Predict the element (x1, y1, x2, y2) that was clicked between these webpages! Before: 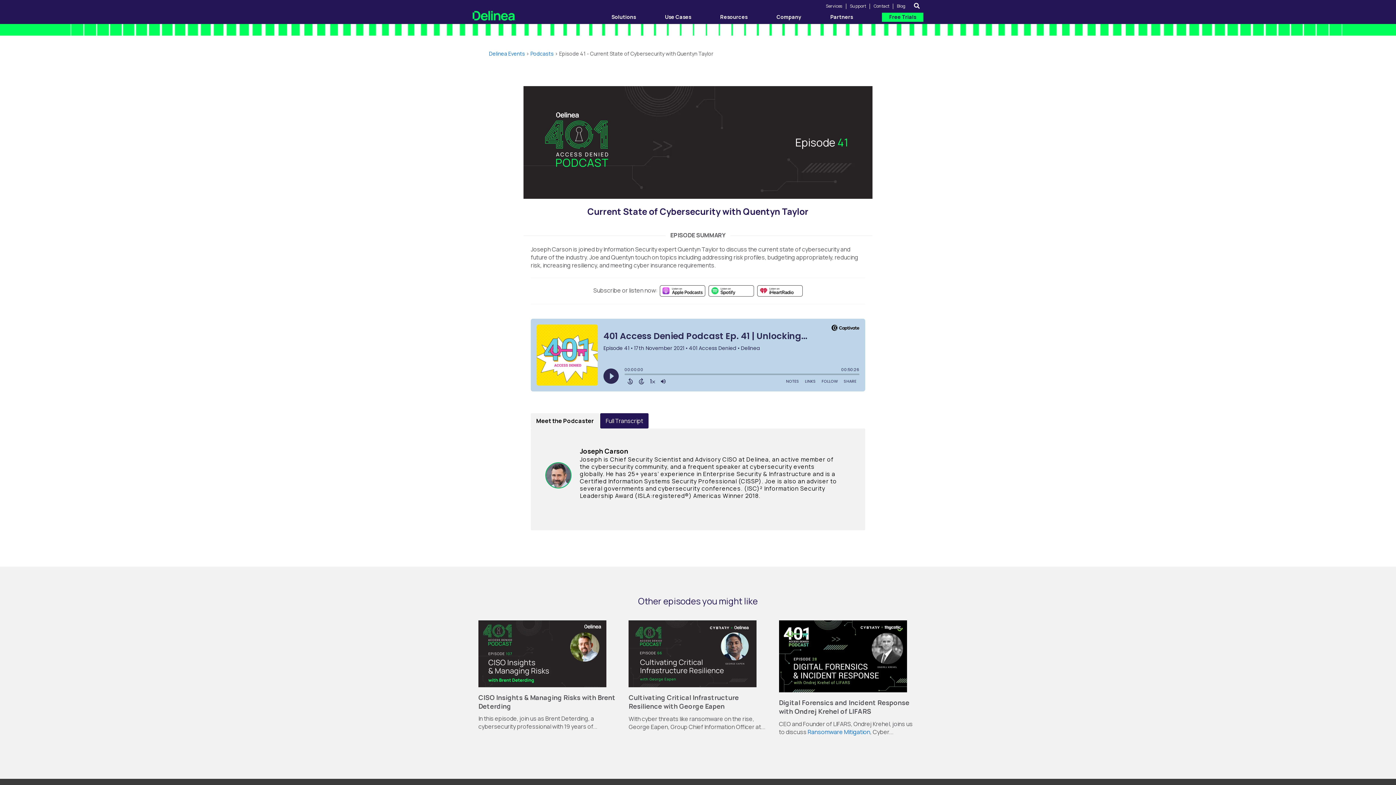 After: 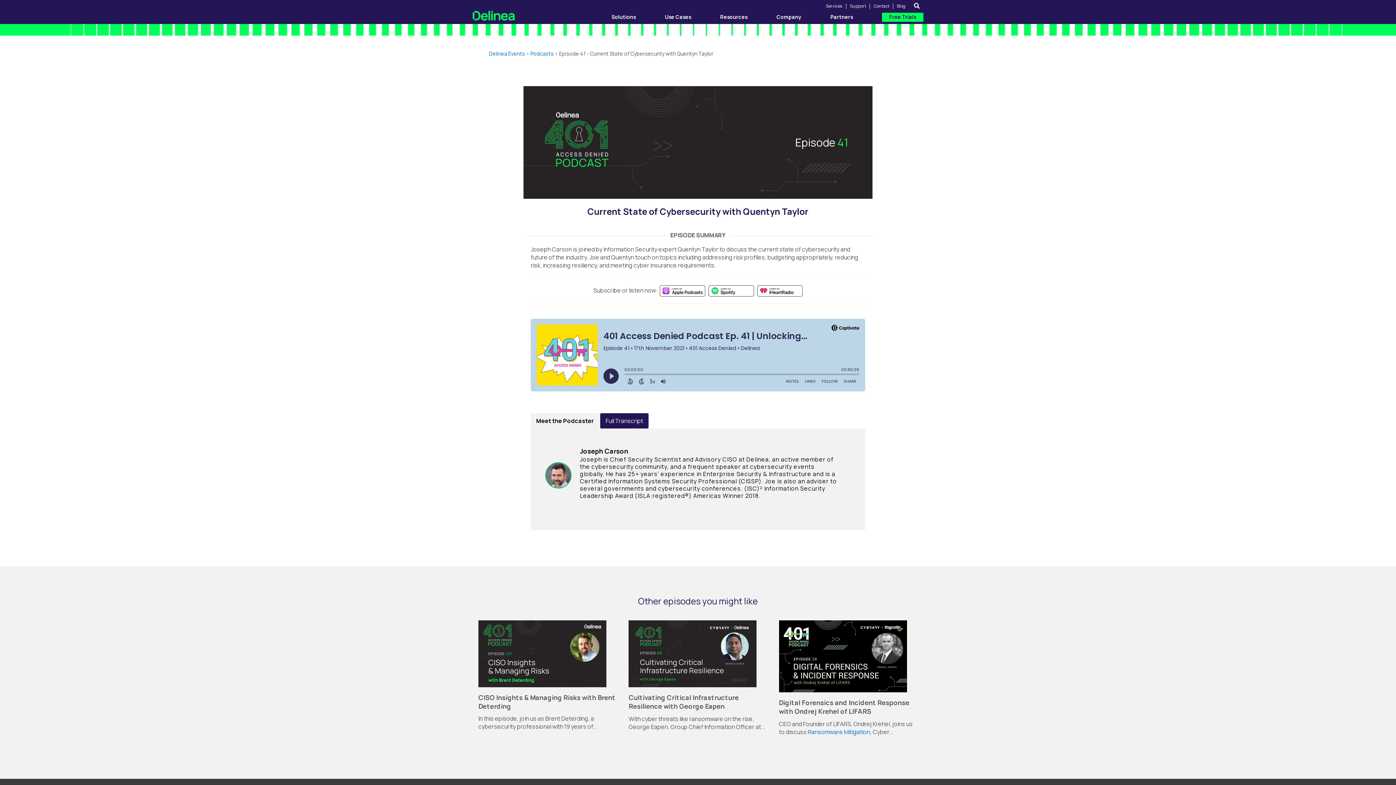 Action: bbox: (757, 286, 802, 294)